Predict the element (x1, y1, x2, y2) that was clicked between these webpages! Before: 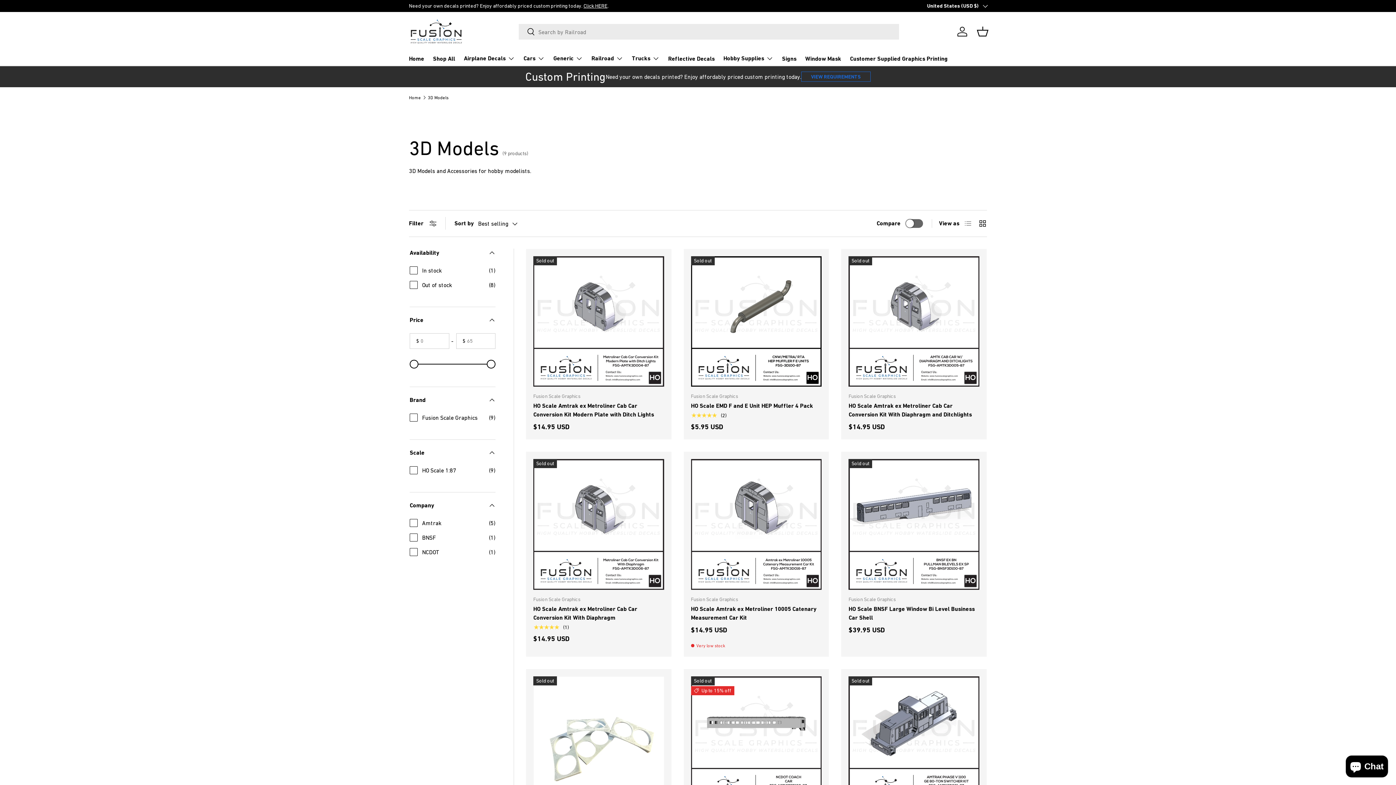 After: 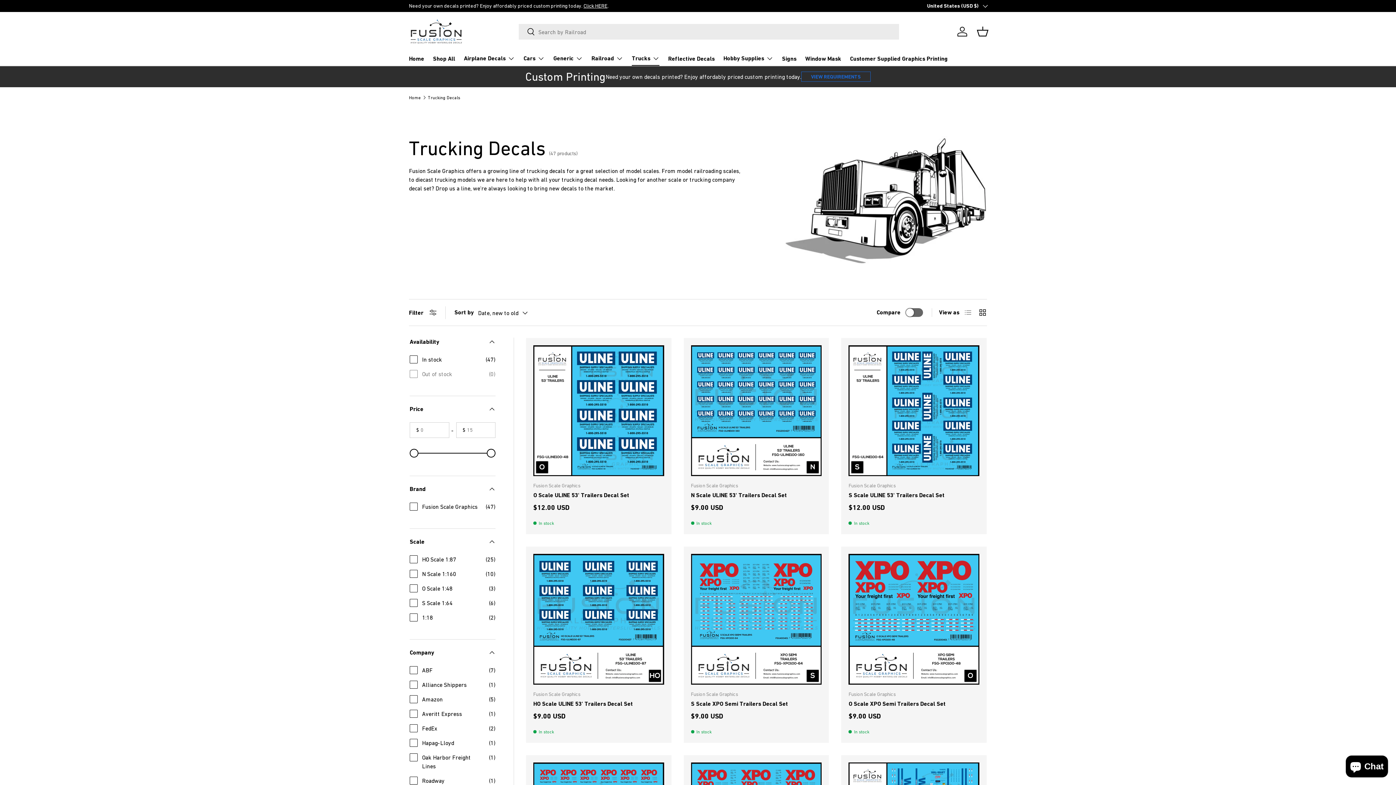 Action: bbox: (632, 51, 659, 65) label: Trucks